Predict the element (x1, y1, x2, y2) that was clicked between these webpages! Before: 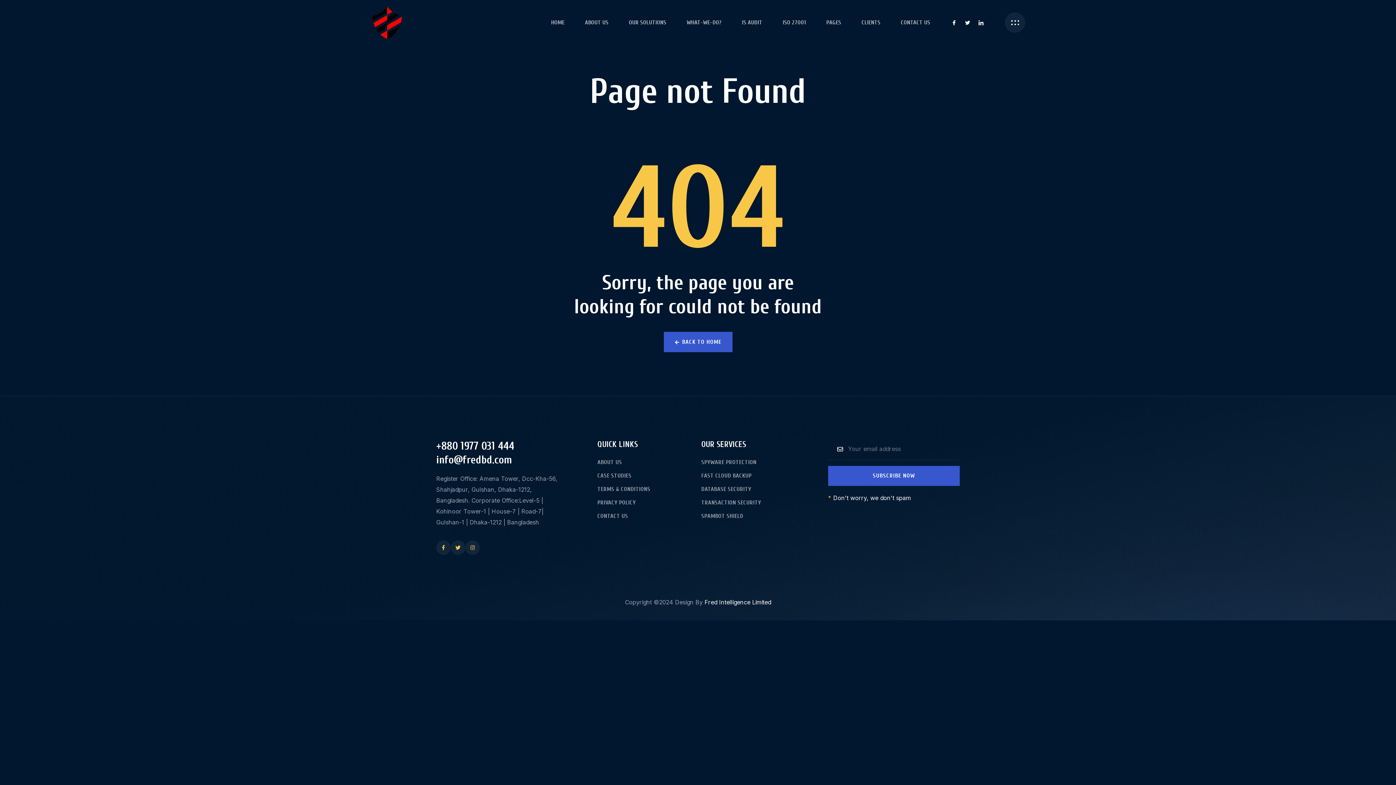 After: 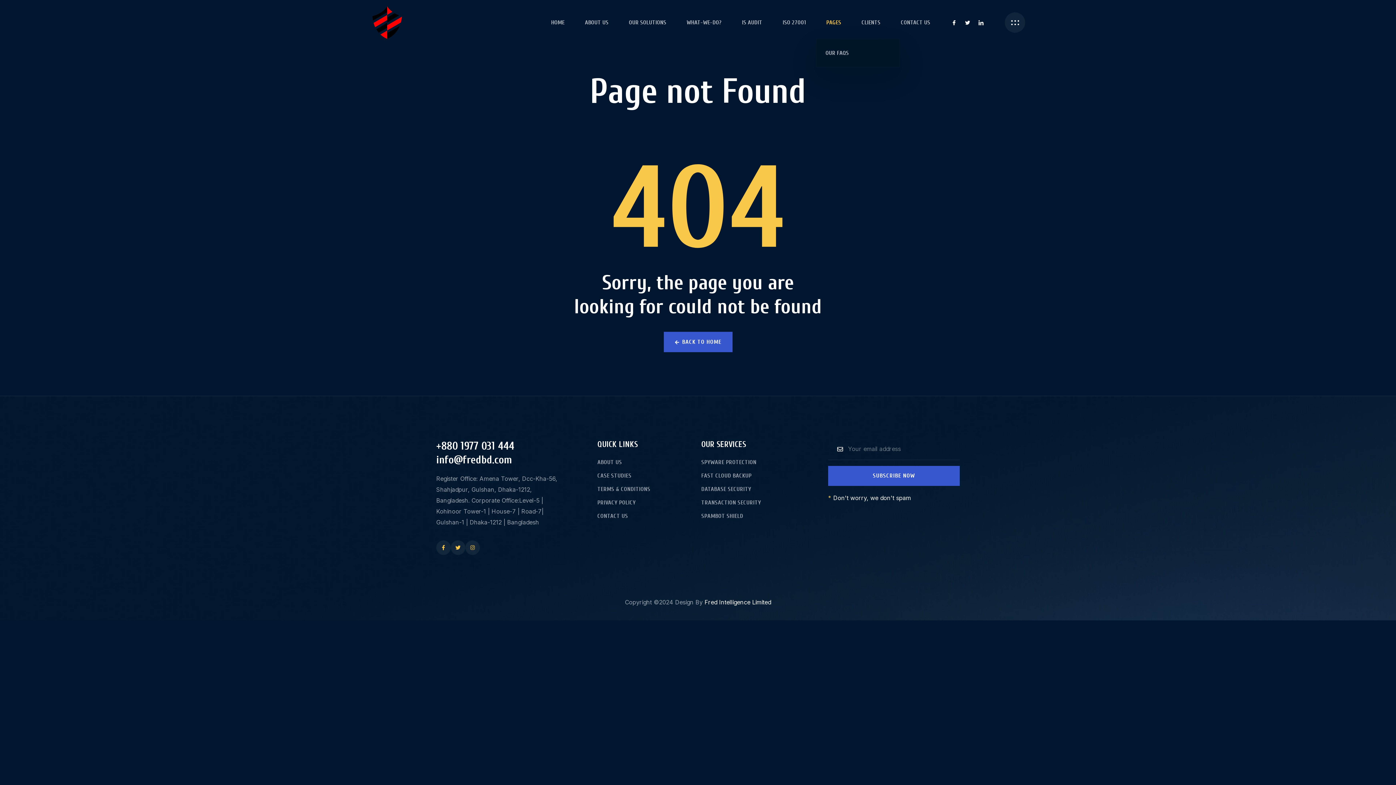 Action: label: PAGES bbox: (816, 6, 851, 38)